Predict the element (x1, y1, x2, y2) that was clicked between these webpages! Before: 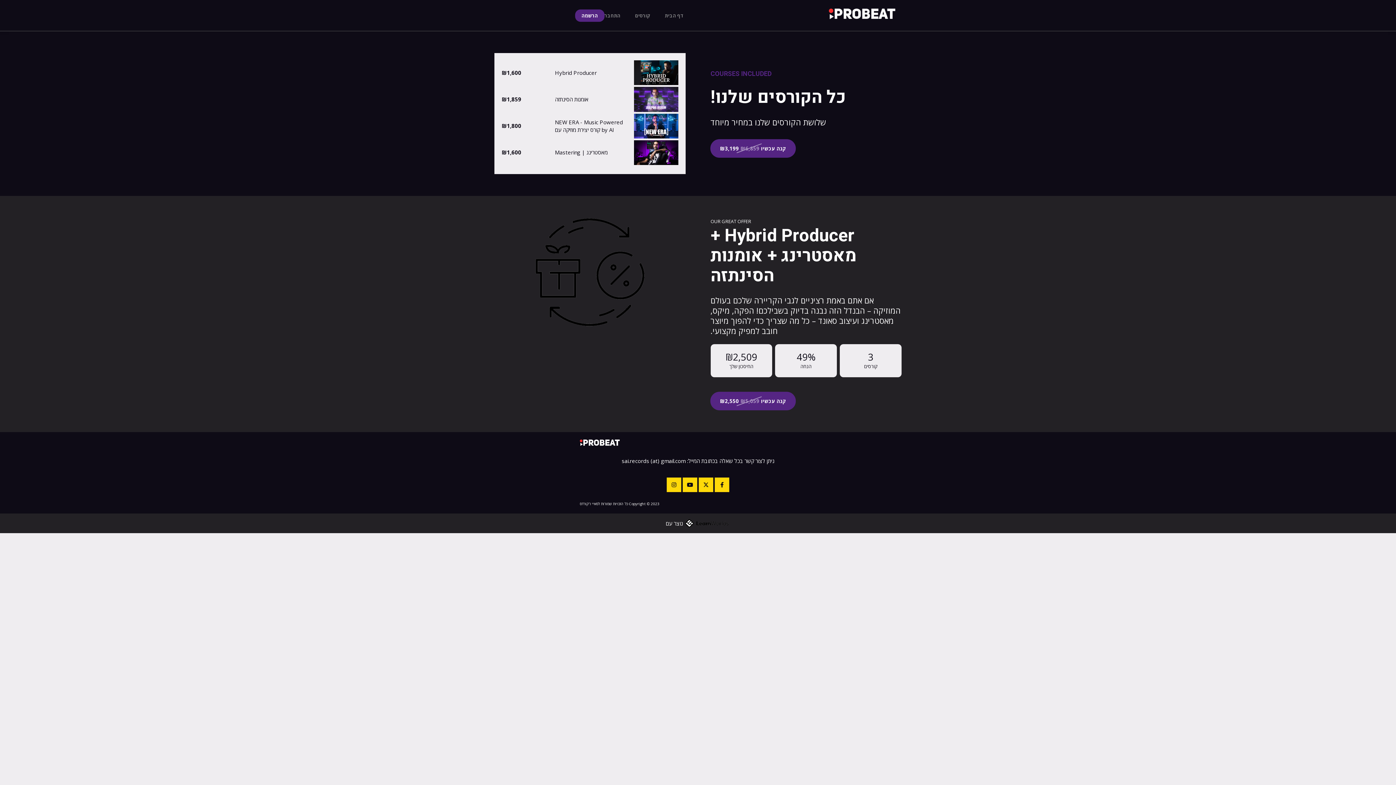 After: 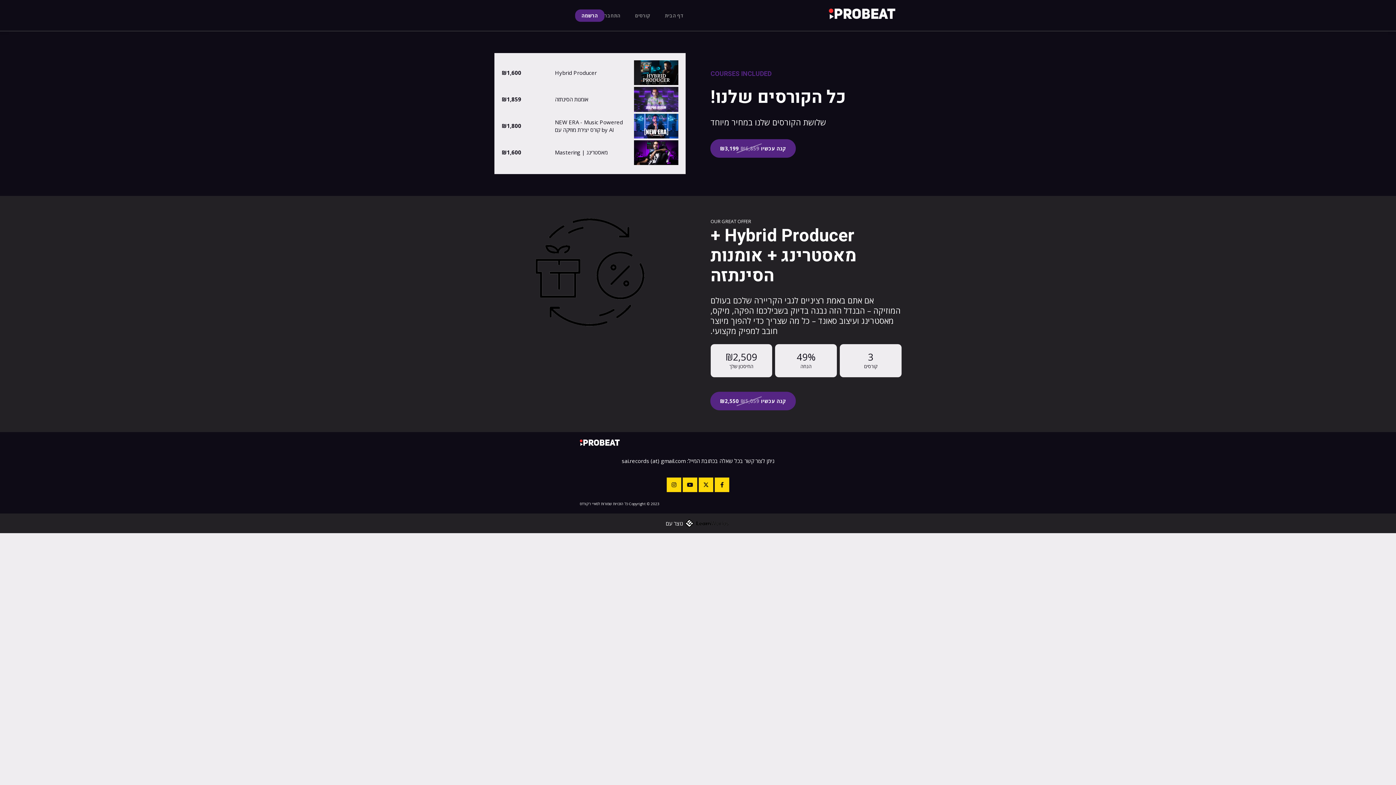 Action: bbox: (698, 477, 713, 492)